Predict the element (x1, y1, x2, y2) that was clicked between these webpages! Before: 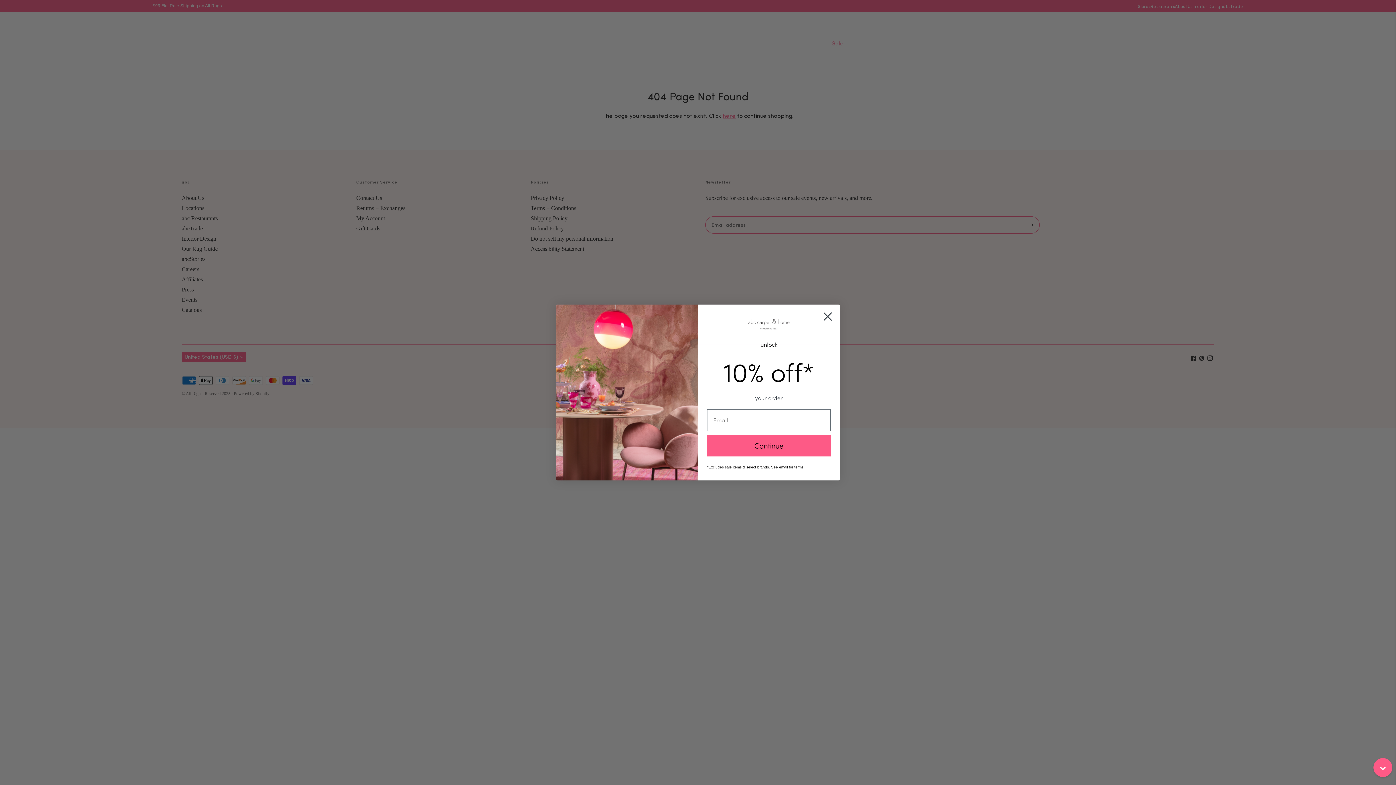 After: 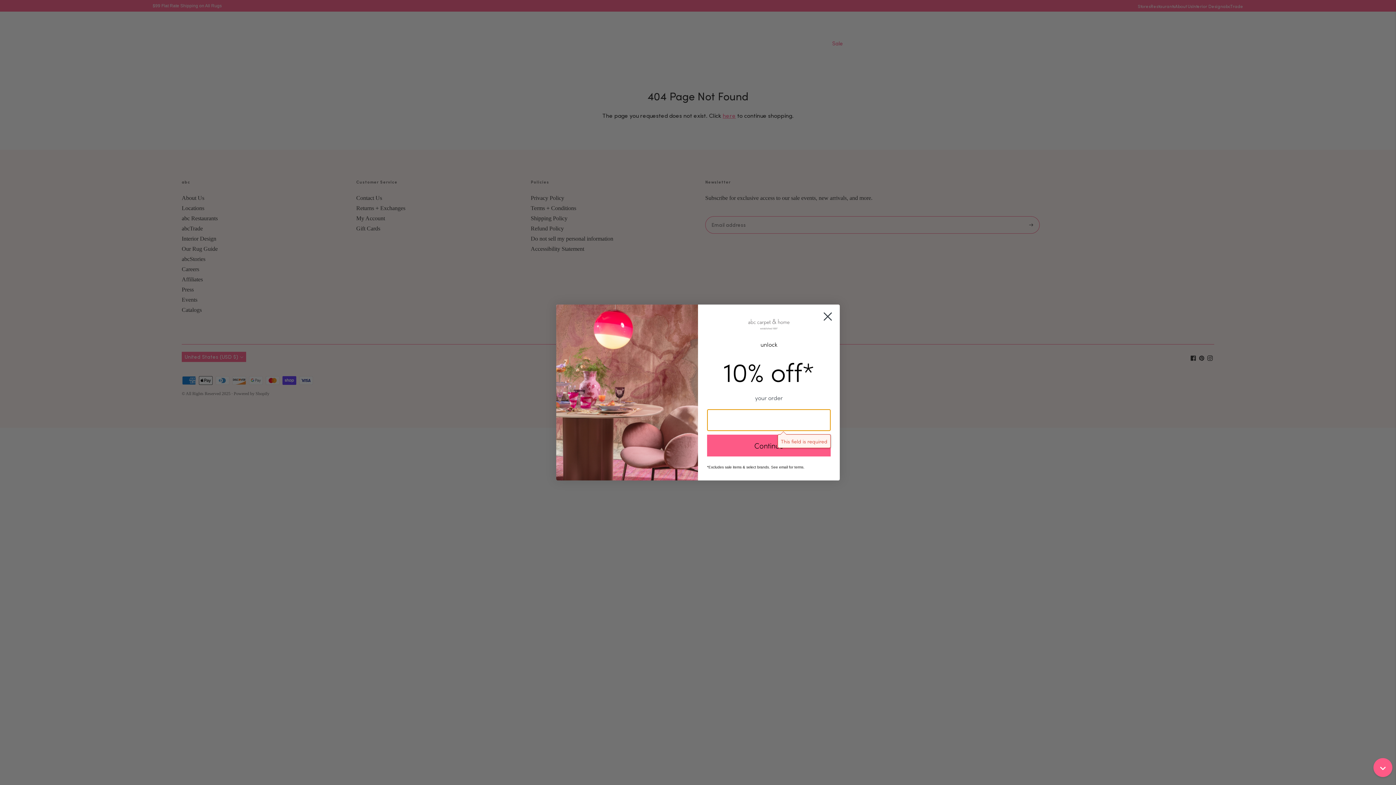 Action: bbox: (707, 434, 830, 456) label: Continue